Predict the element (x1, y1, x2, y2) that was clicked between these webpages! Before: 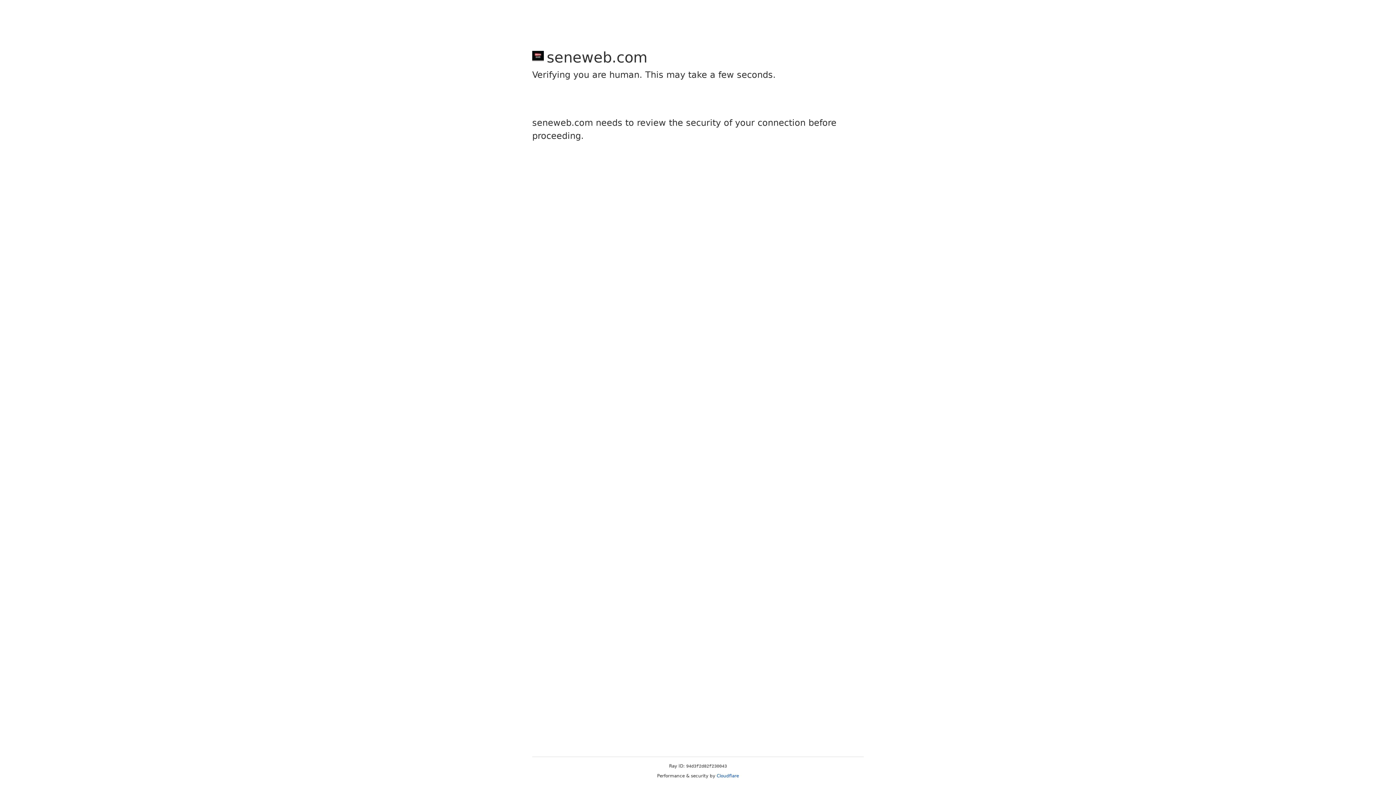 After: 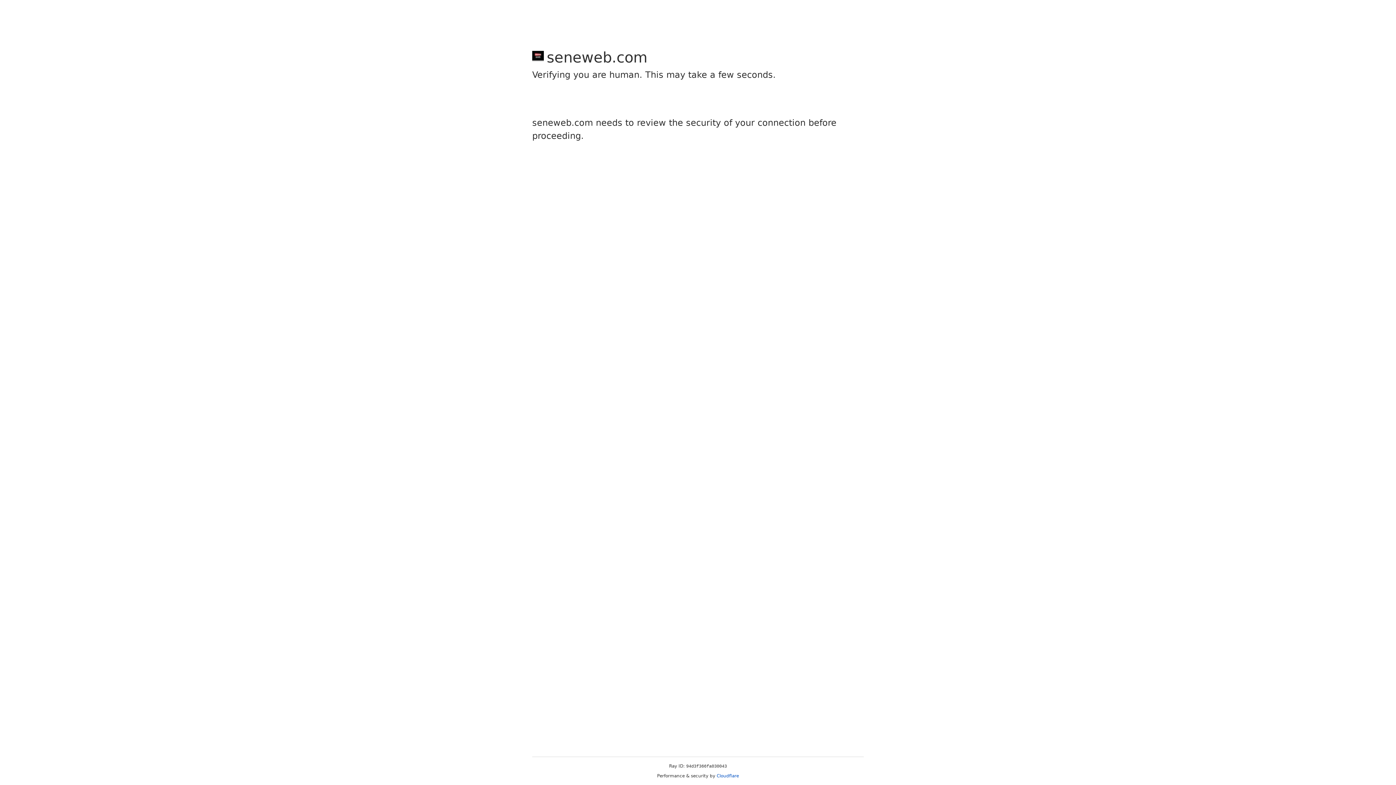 Action: bbox: (716, 773, 739, 778) label: Cloudflare